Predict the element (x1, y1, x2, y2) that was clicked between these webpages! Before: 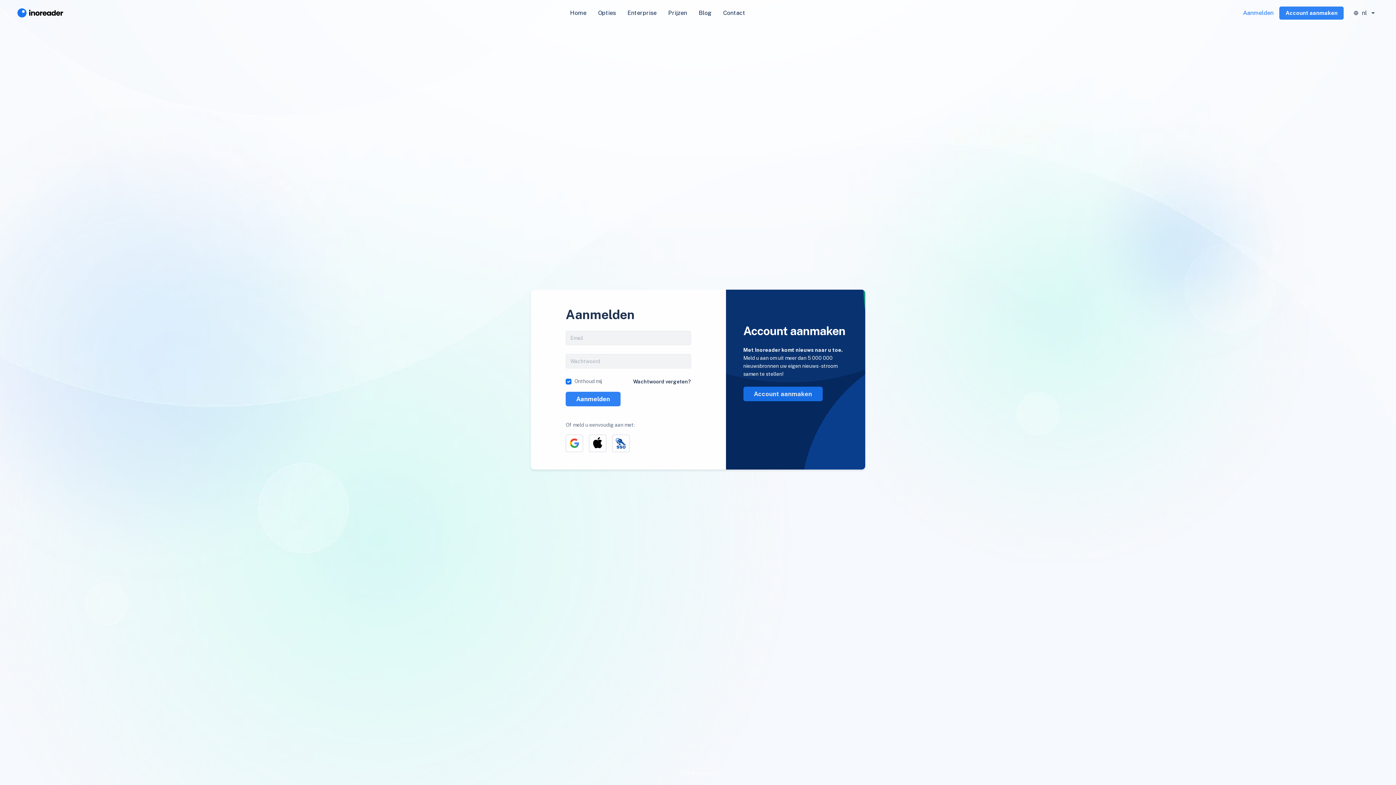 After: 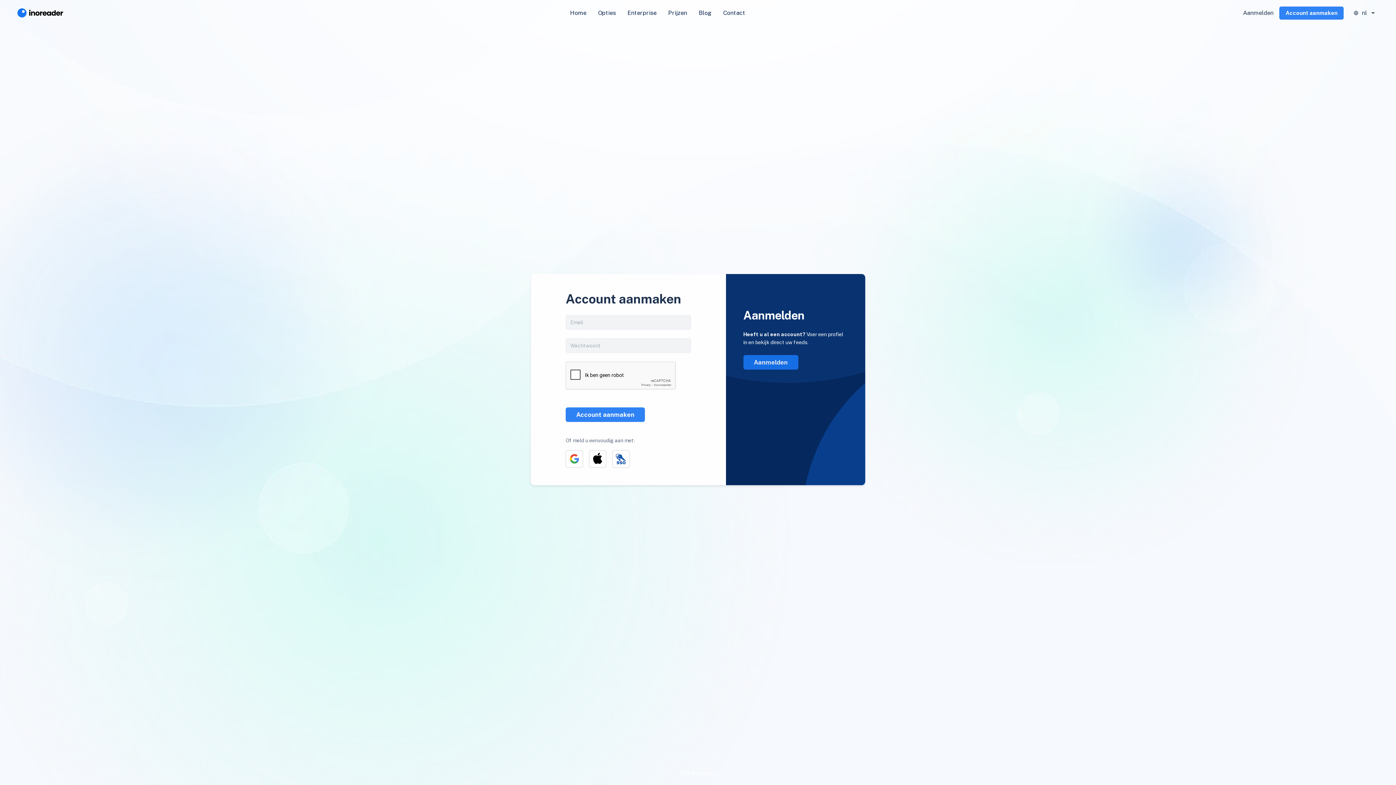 Action: label: Account aanmaken bbox: (743, 386, 822, 401)